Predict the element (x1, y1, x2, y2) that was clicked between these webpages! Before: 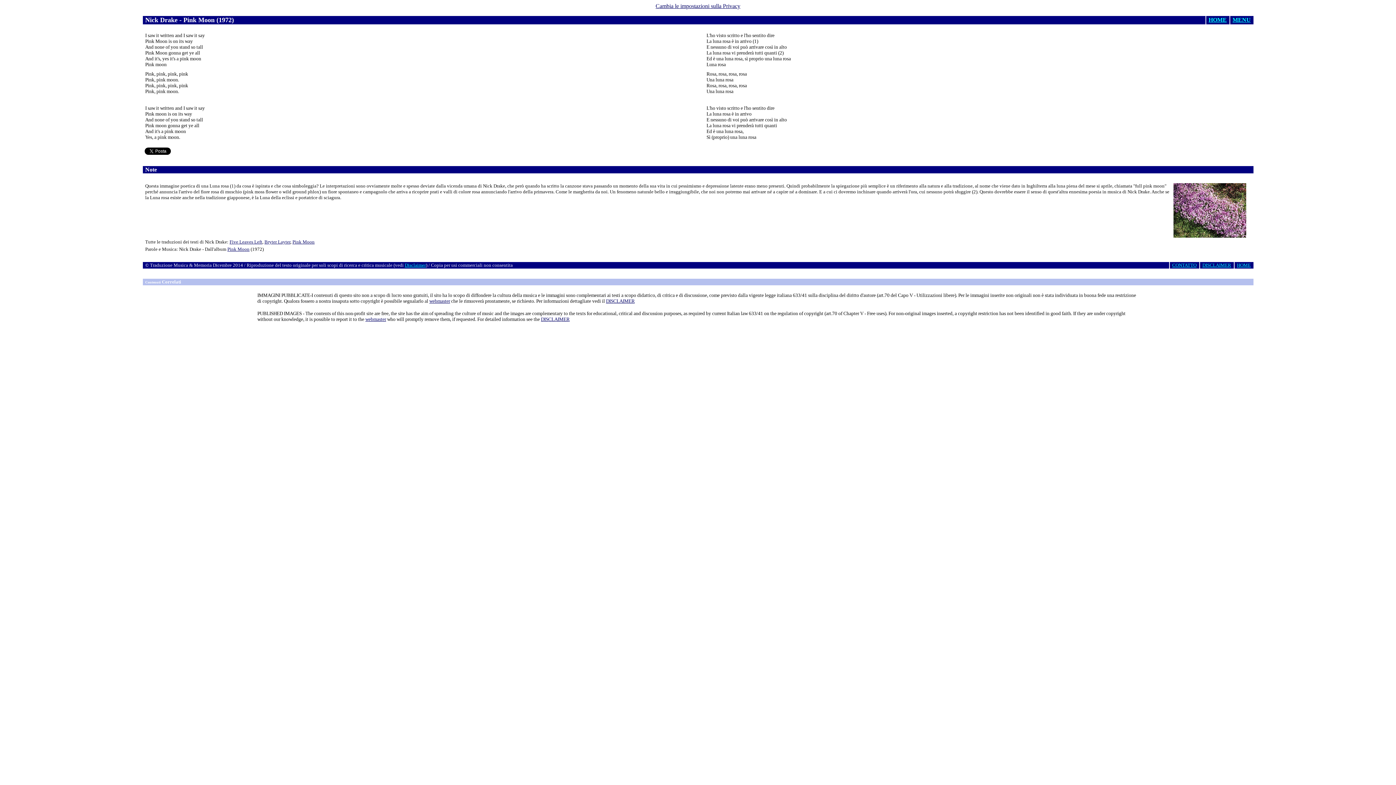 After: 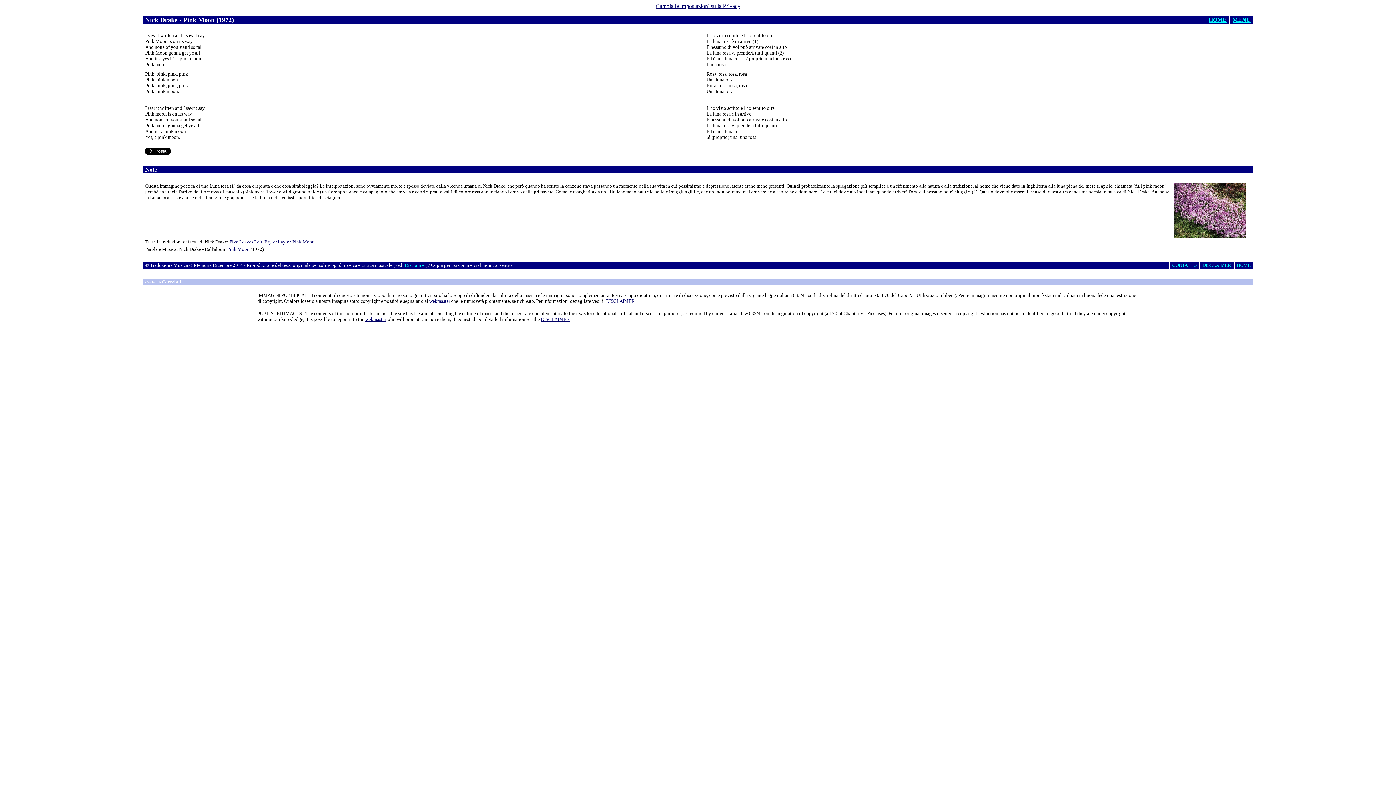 Action: bbox: (655, 2, 740, 9) label: Cambia le impostazioni sulla Privacy